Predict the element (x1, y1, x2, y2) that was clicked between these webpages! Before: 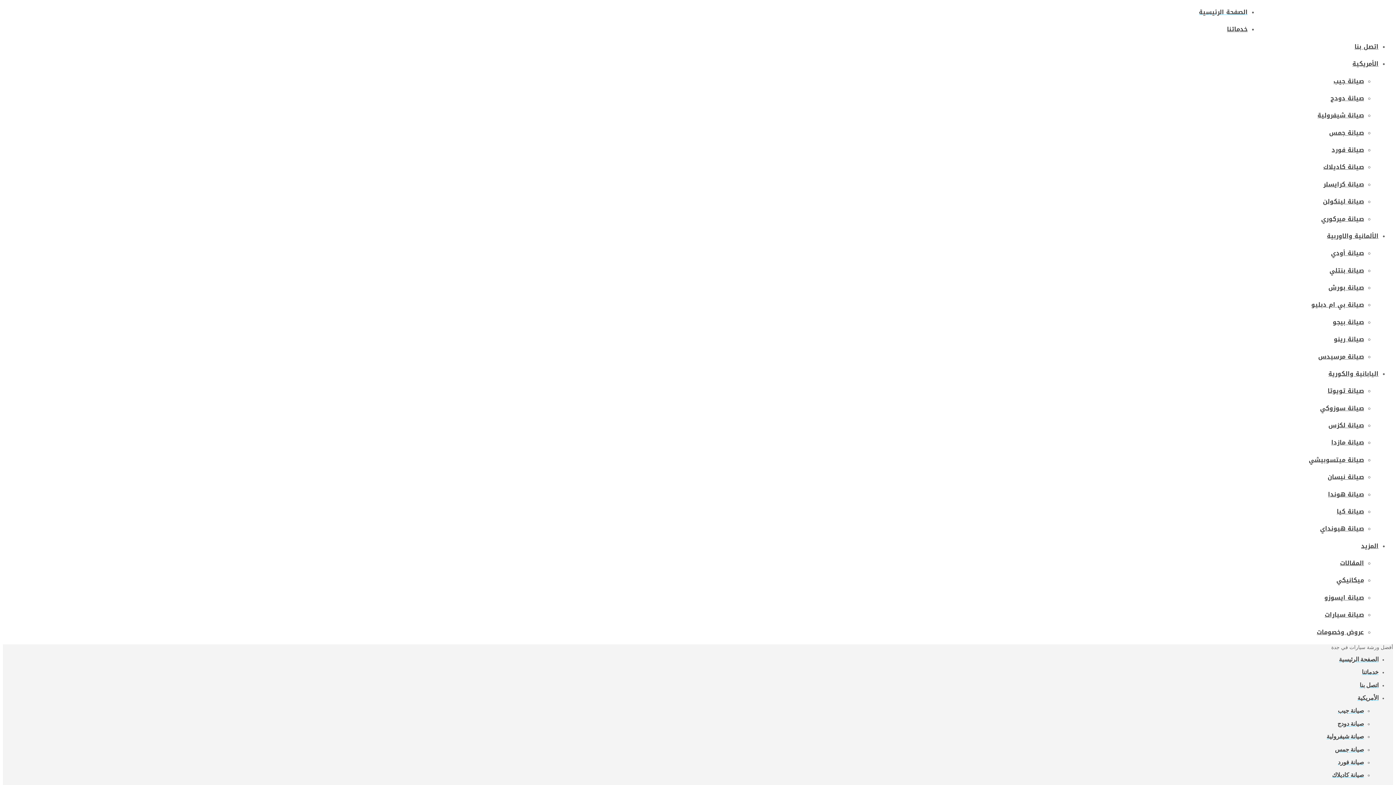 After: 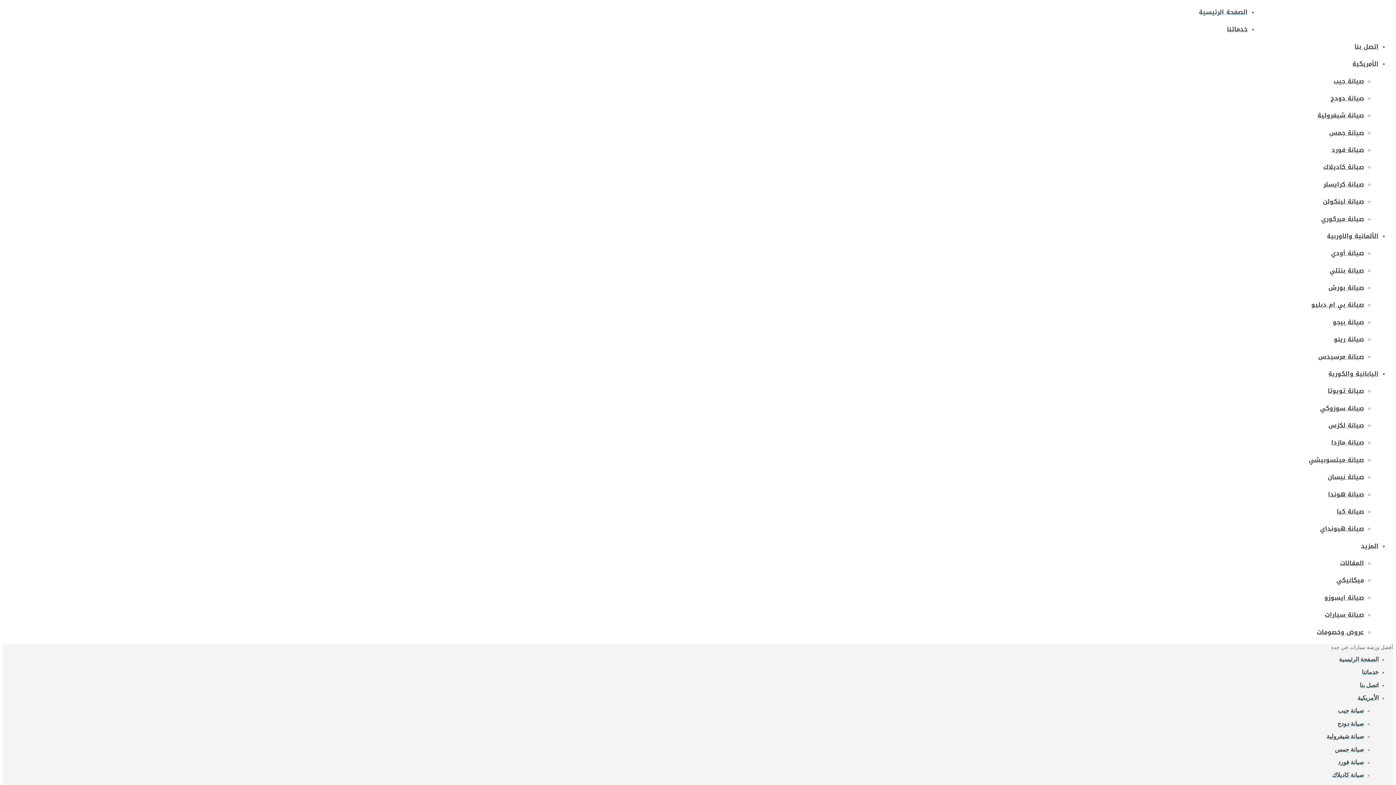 Action: bbox: (2, 264, 1364, 276) label: صيانة بنتلي